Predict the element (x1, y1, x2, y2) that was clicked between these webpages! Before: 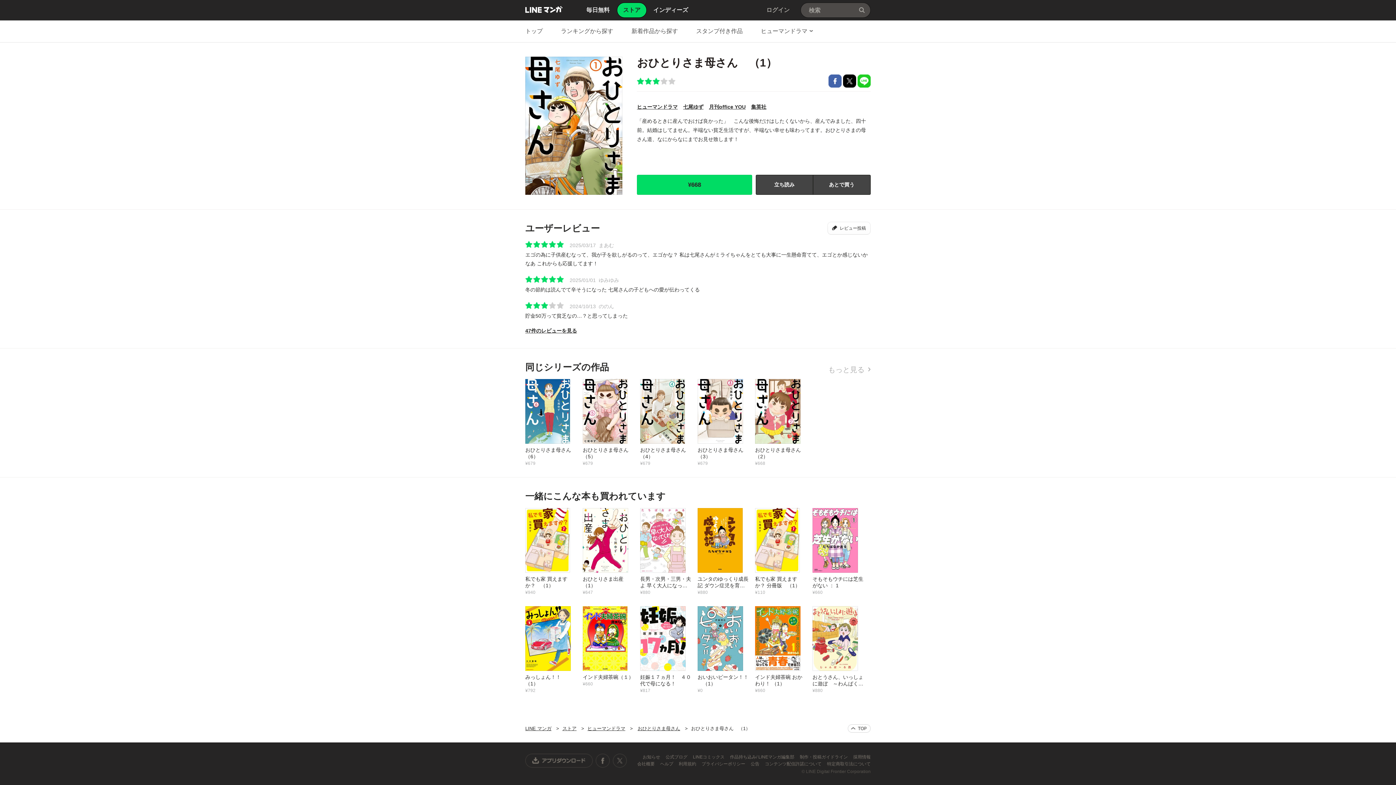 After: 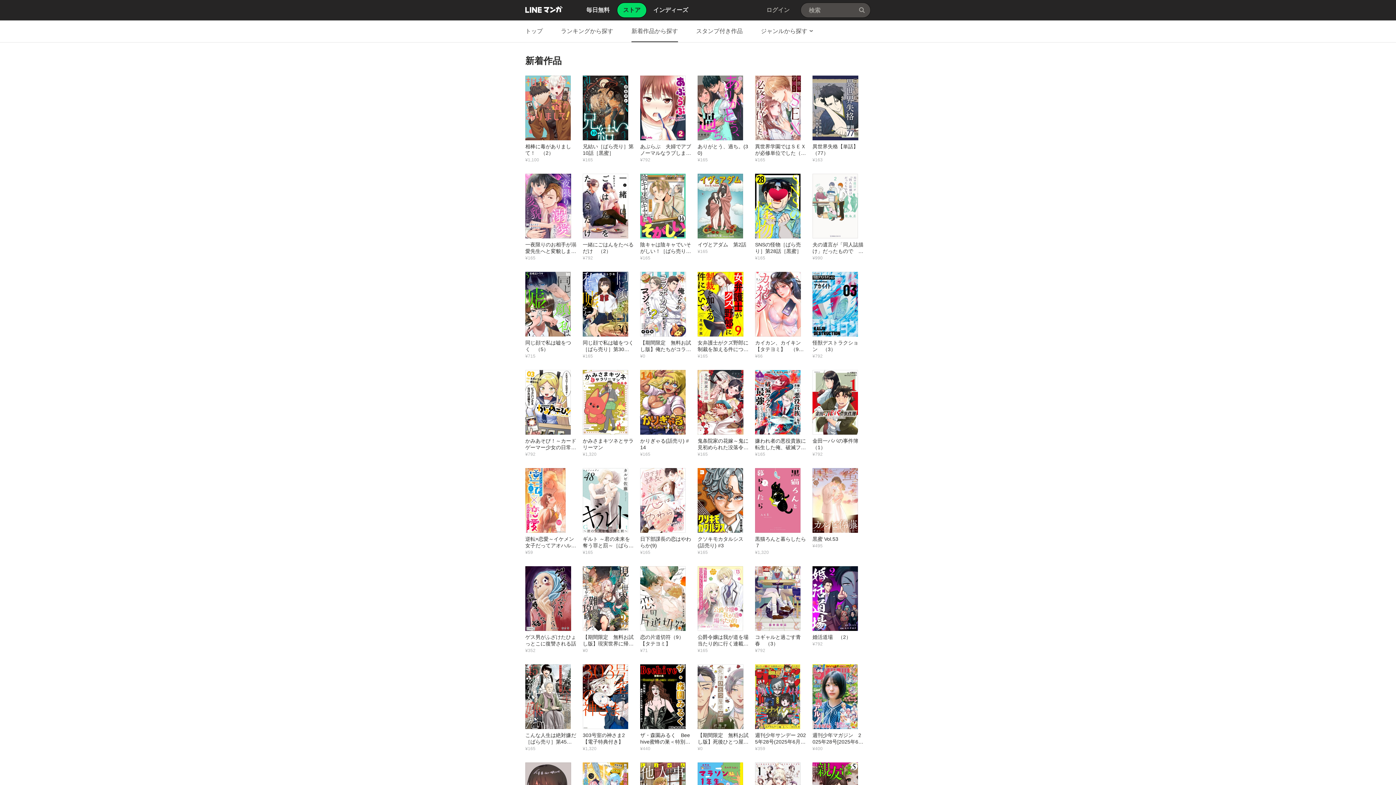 Action: label: 新着作品から探す bbox: (631, 20, 678, 42)